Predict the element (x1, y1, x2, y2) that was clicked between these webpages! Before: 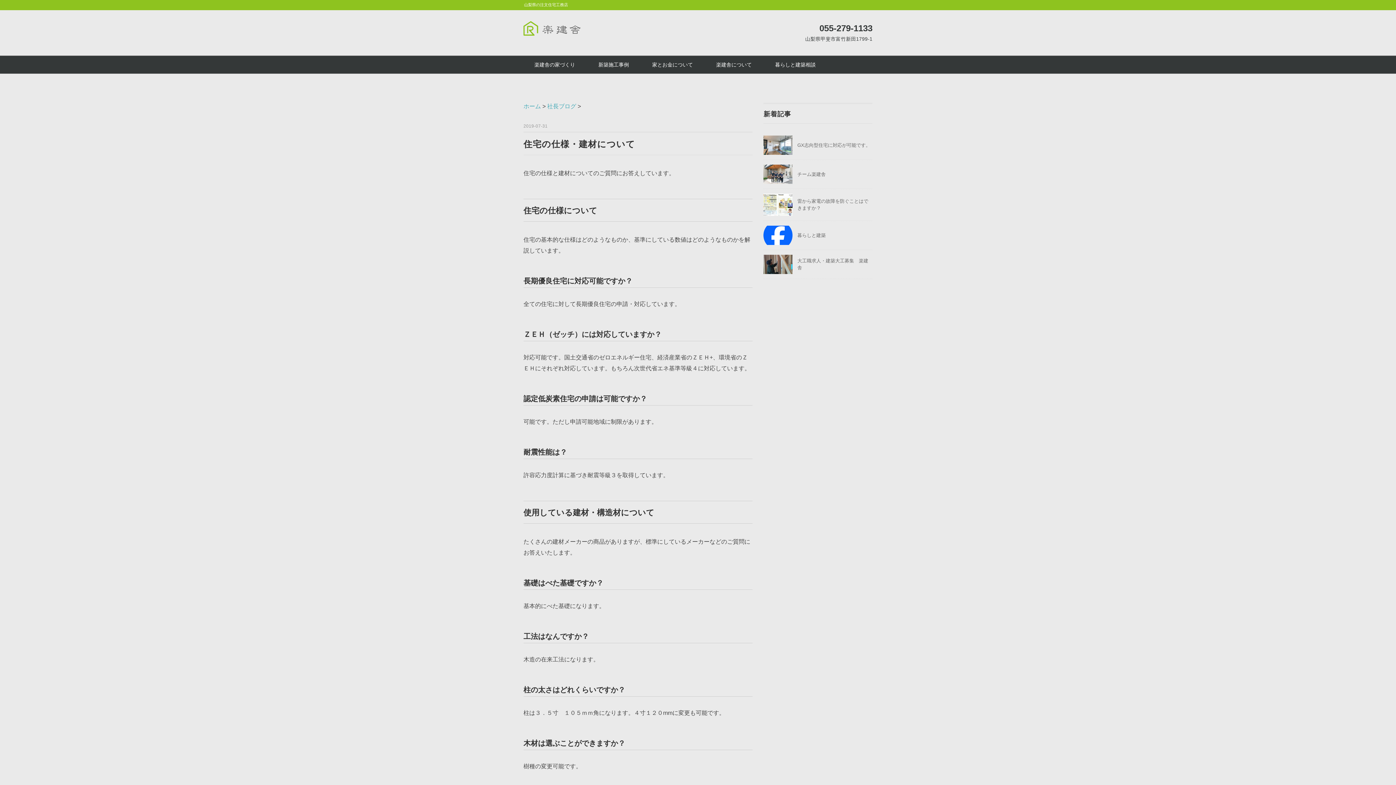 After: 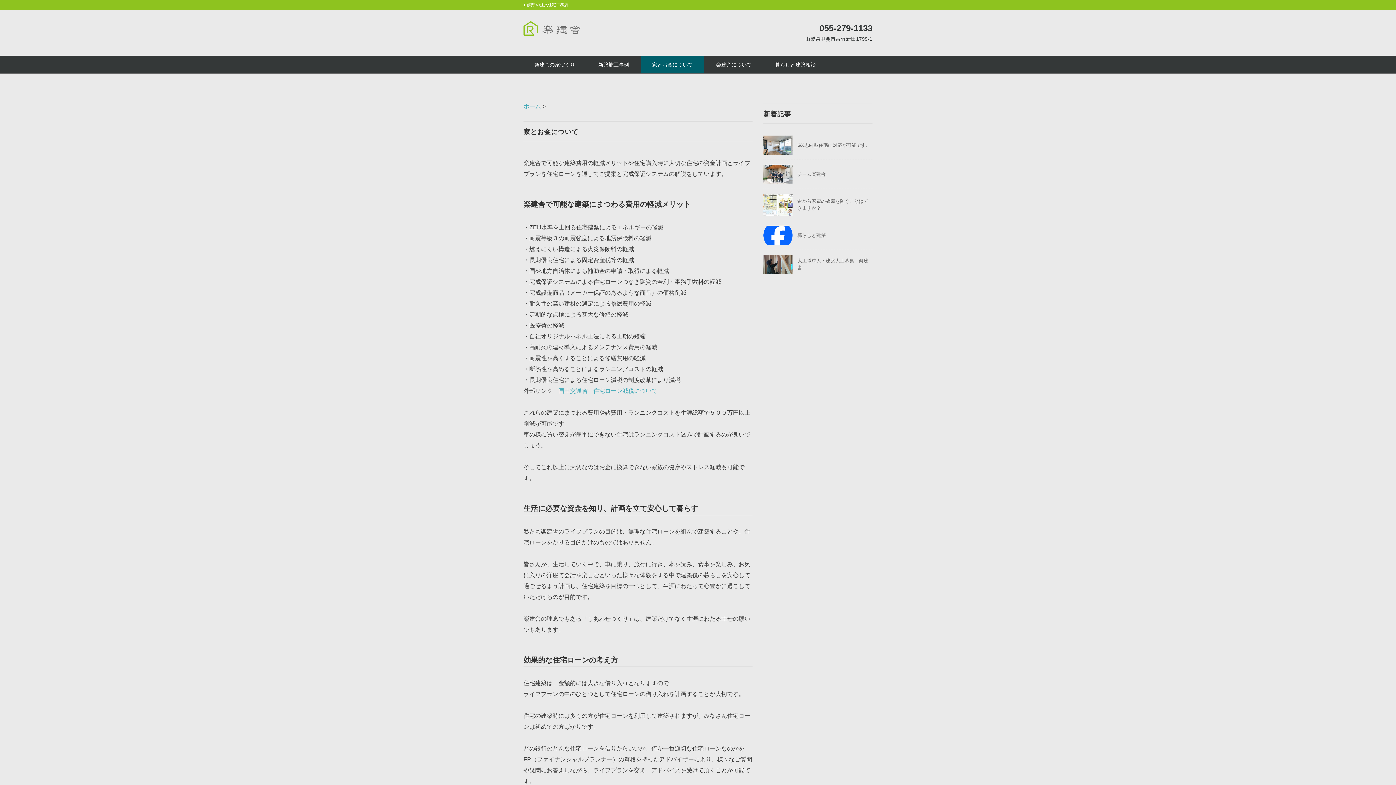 Action: label: 家とお金について bbox: (641, 56, 704, 73)